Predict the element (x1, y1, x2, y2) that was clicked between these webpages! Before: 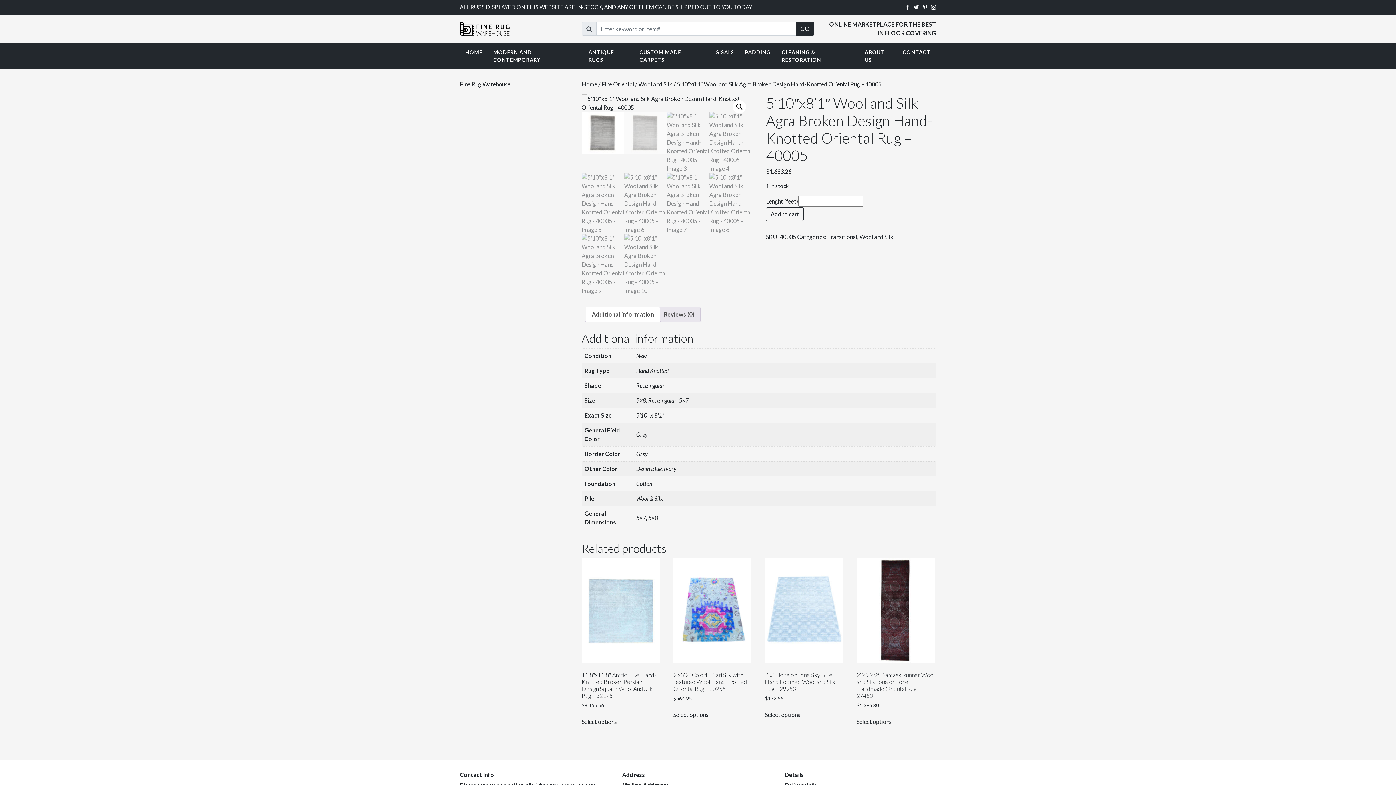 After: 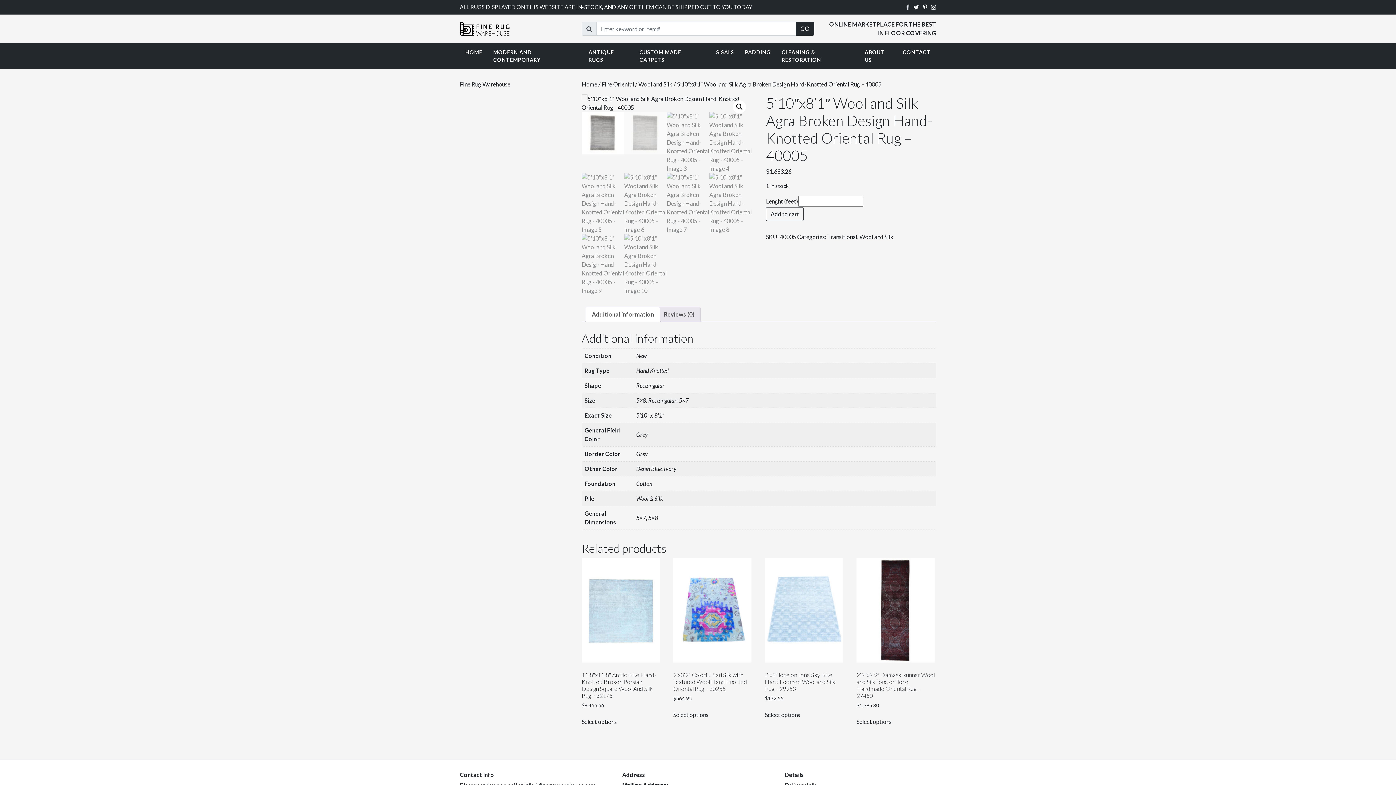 Action: bbox: (906, 3, 909, 10)